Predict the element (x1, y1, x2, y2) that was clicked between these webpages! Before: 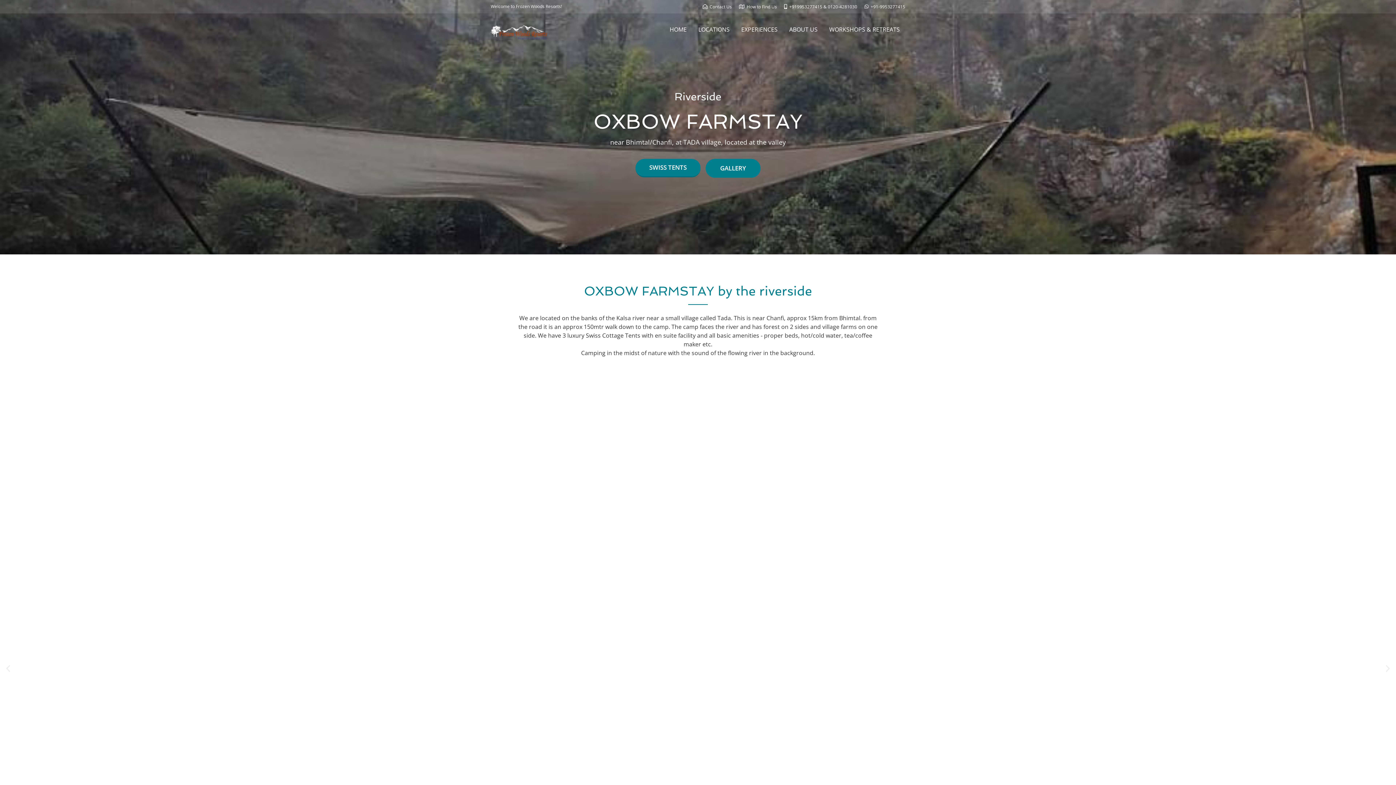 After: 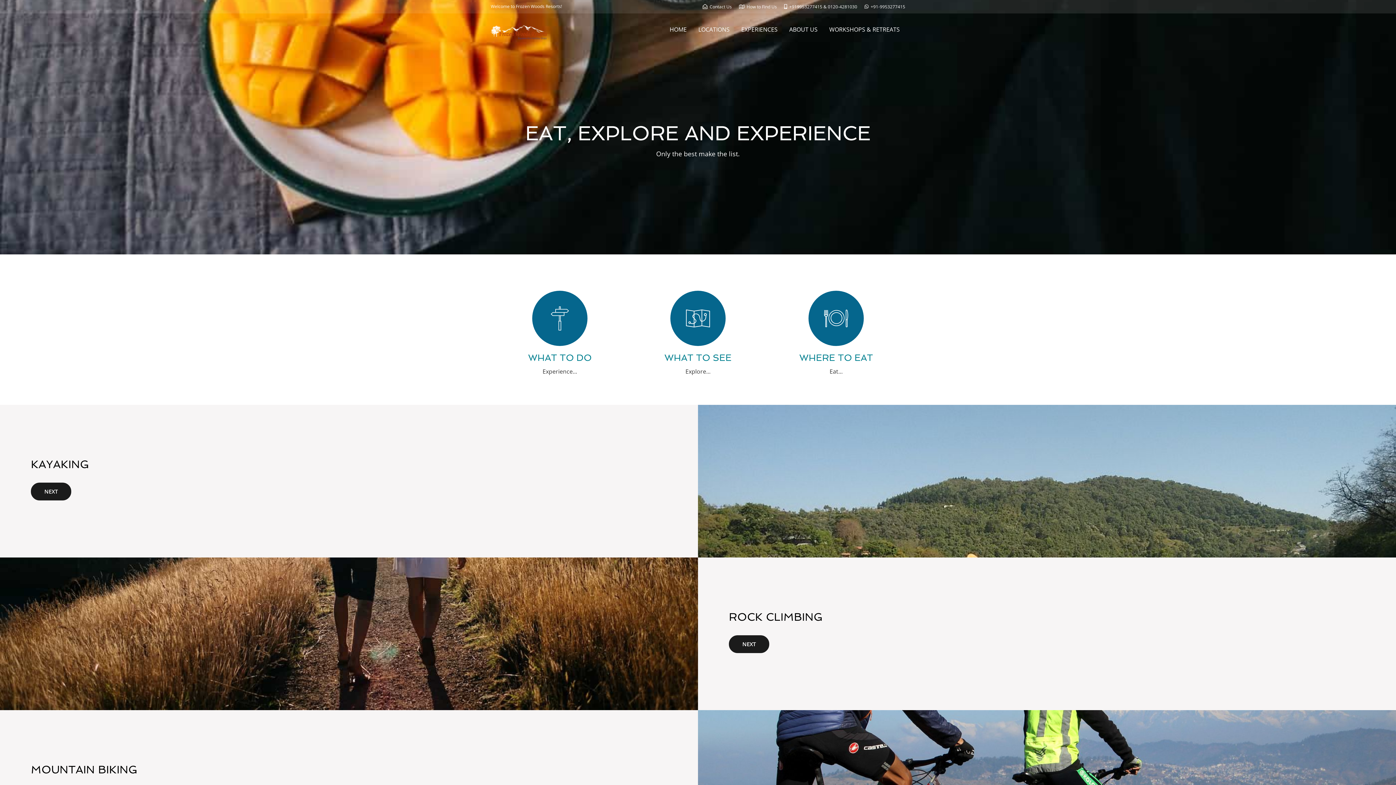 Action: bbox: (741, 20, 777, 38) label: EXPERIENCES